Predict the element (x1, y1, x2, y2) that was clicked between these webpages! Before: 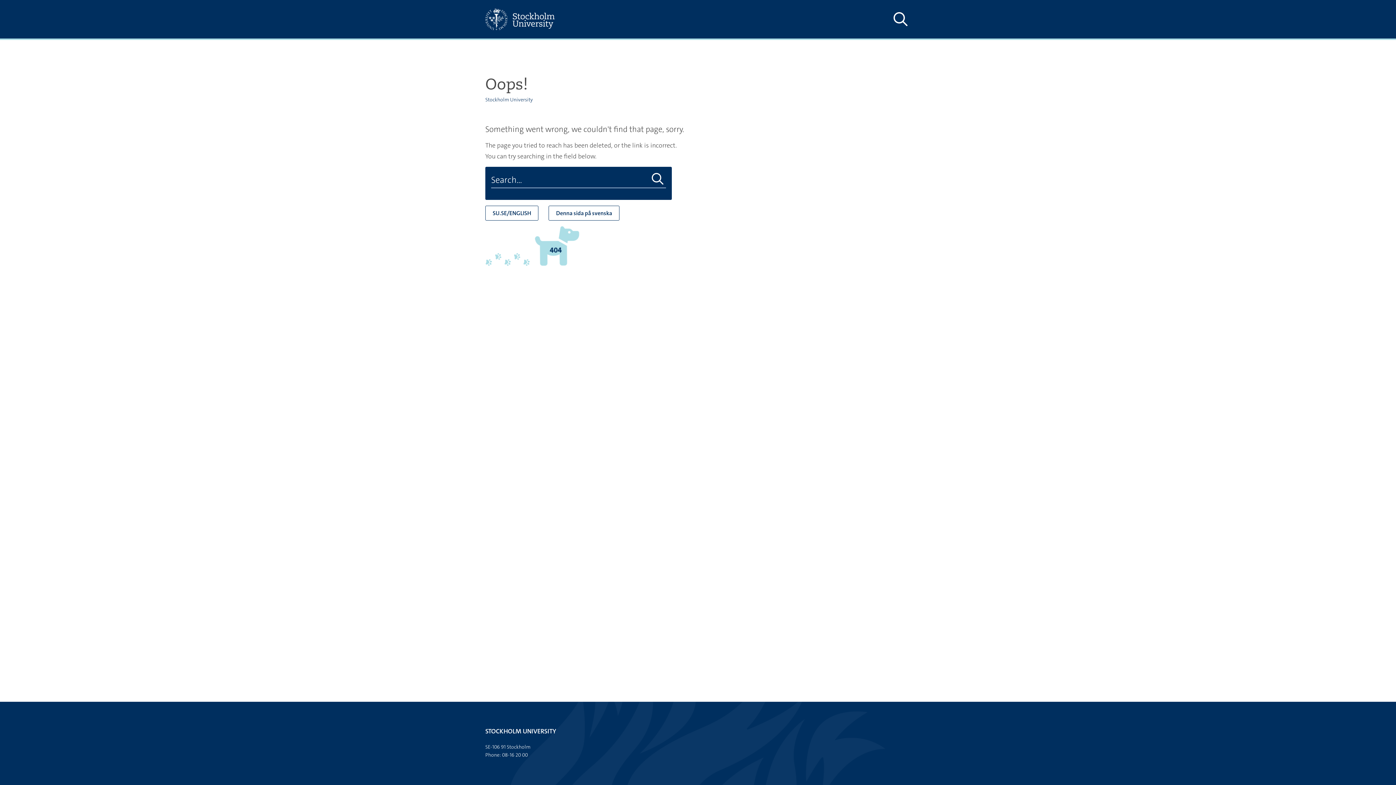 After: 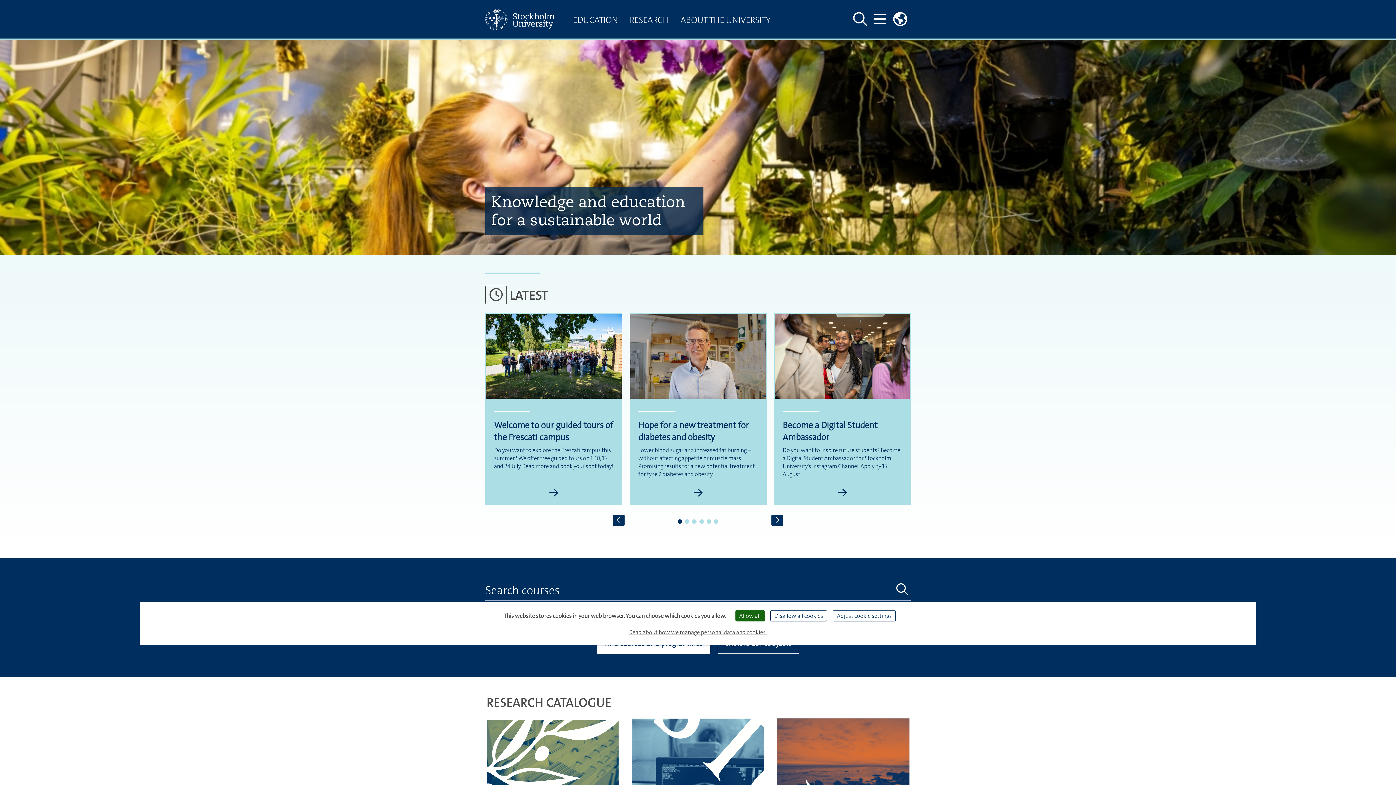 Action: bbox: (485, 0, 567, 38)